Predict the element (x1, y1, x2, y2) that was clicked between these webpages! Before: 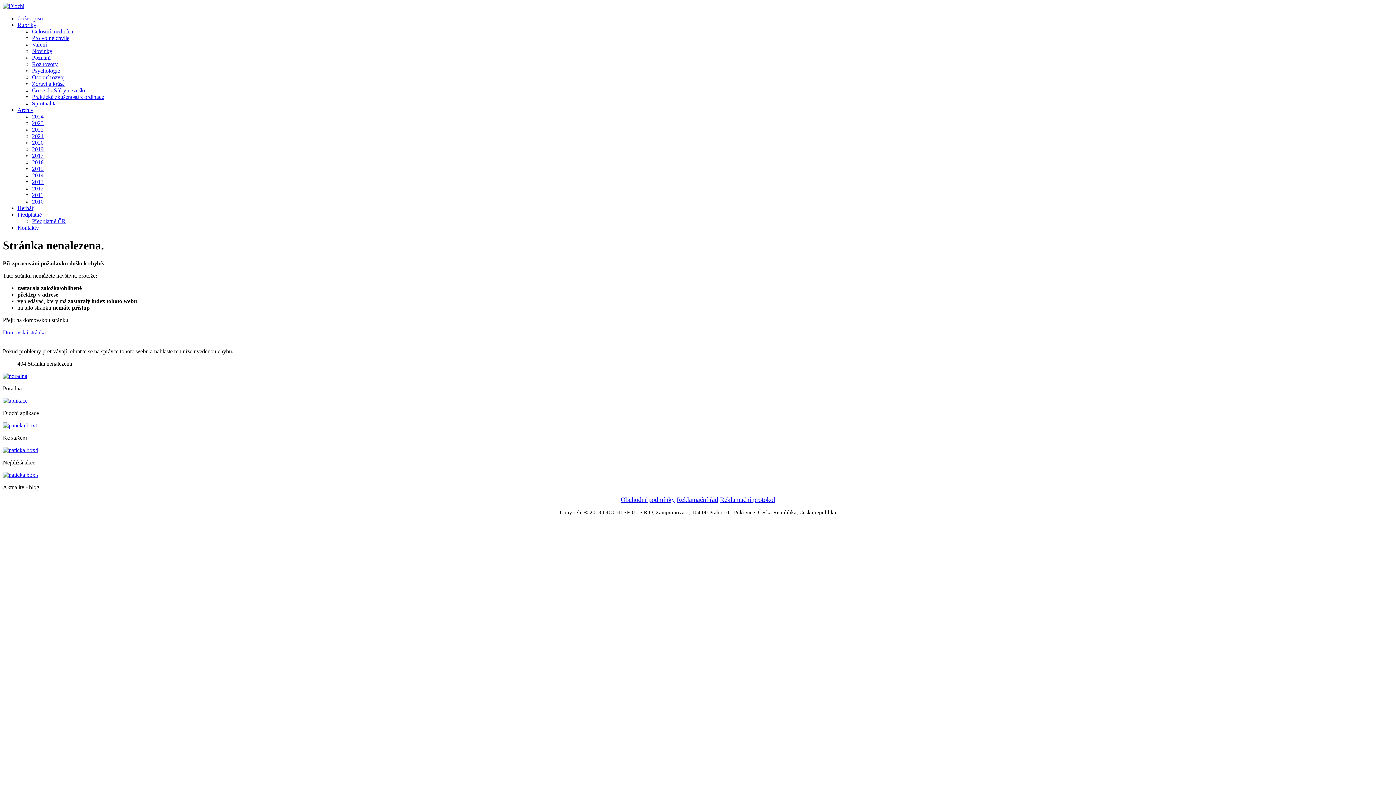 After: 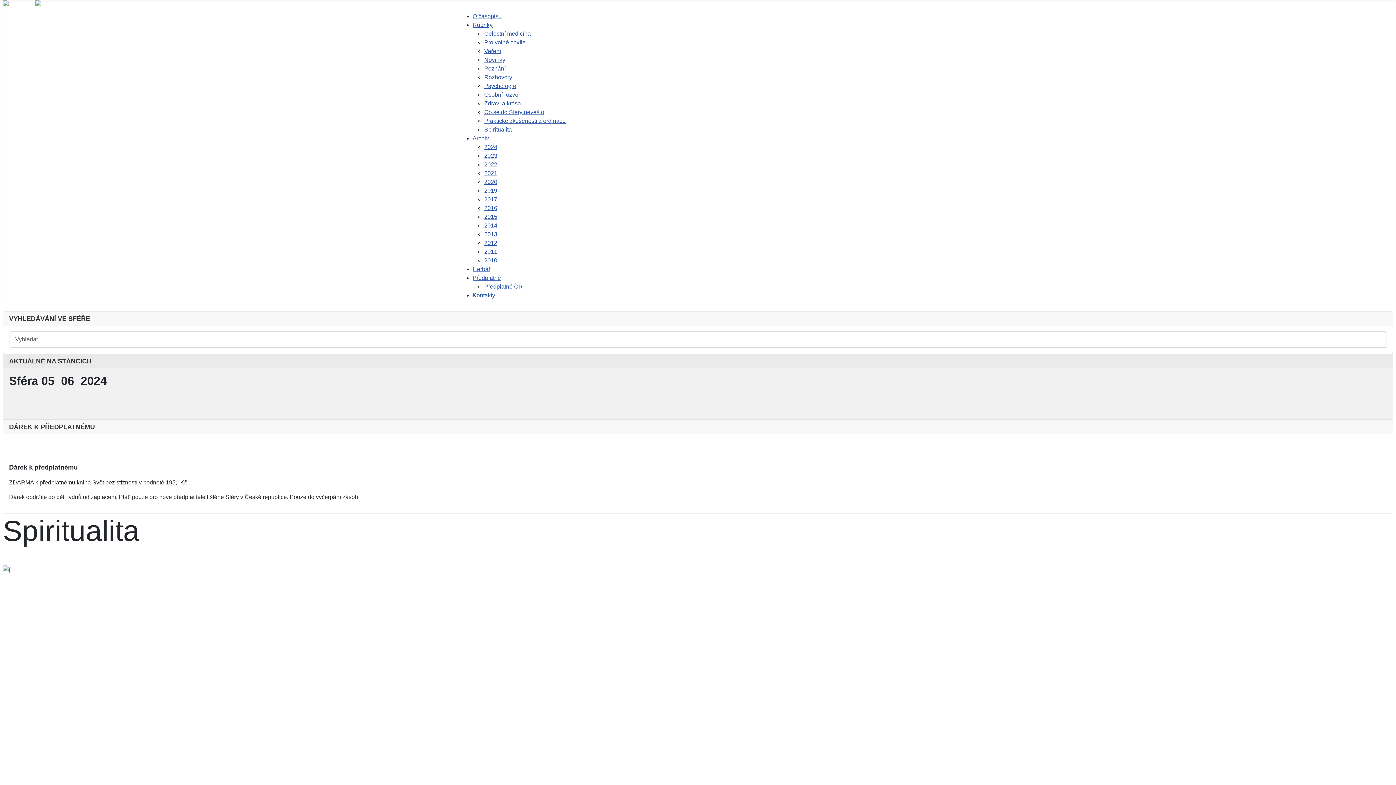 Action: bbox: (32, 100, 56, 106) label: Spiritualita